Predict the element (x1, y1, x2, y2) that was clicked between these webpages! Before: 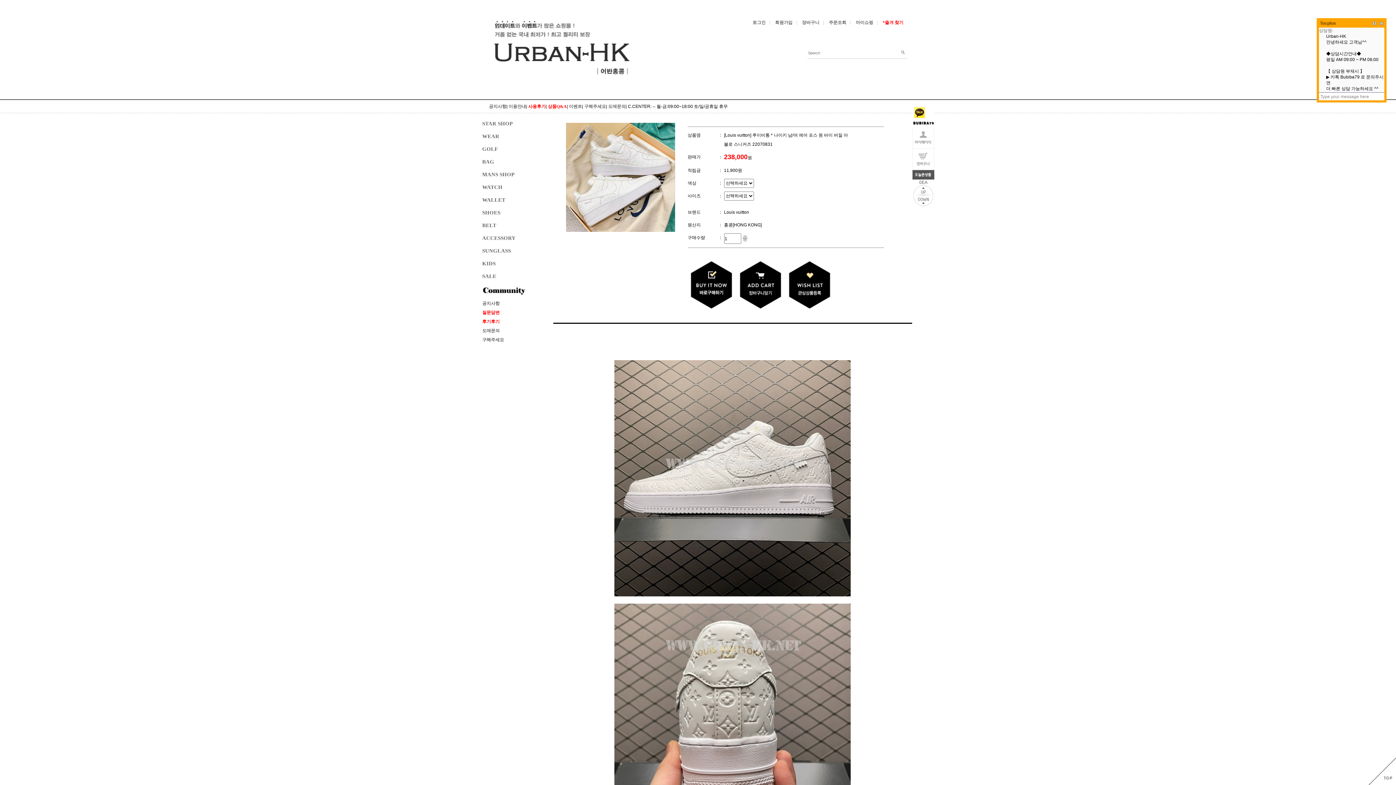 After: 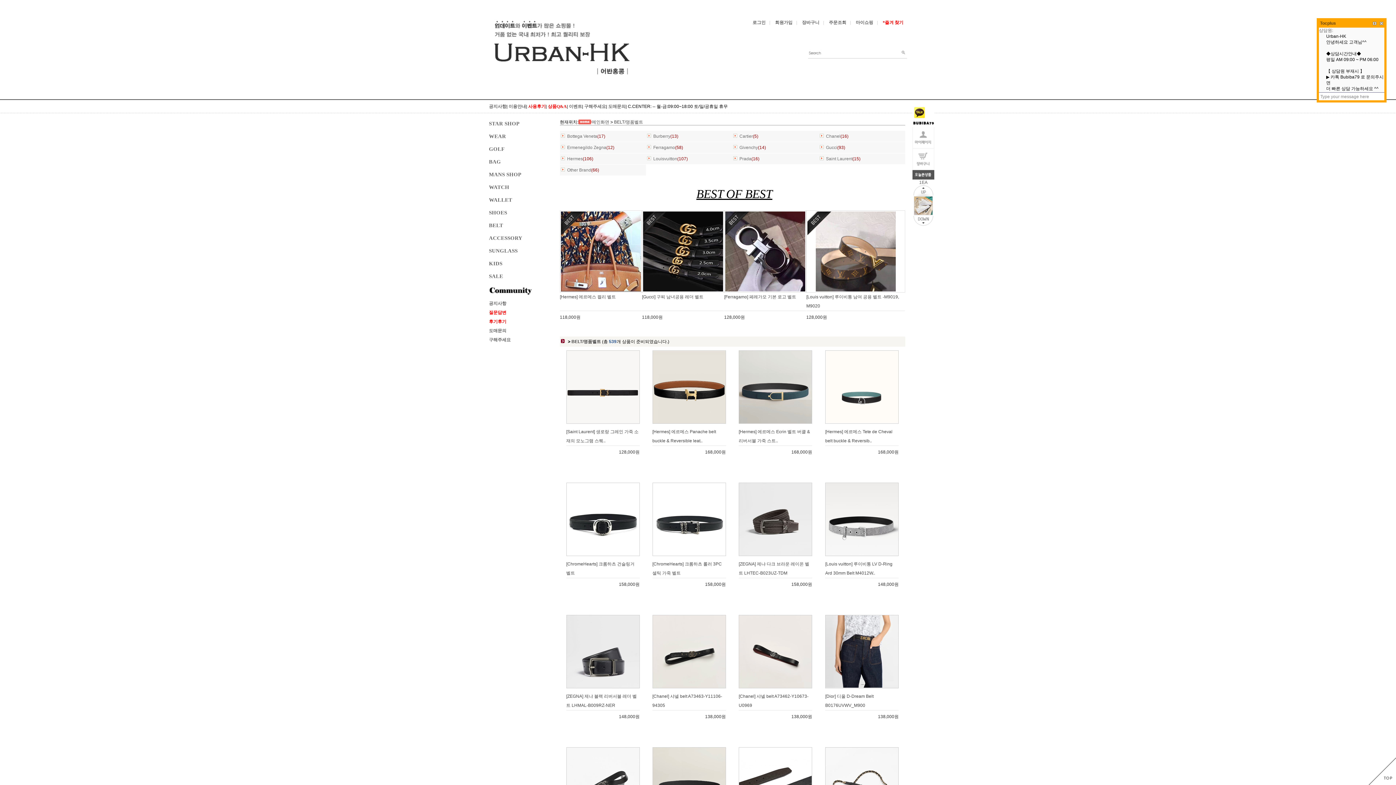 Action: label: BELT bbox: (482, 222, 496, 228)